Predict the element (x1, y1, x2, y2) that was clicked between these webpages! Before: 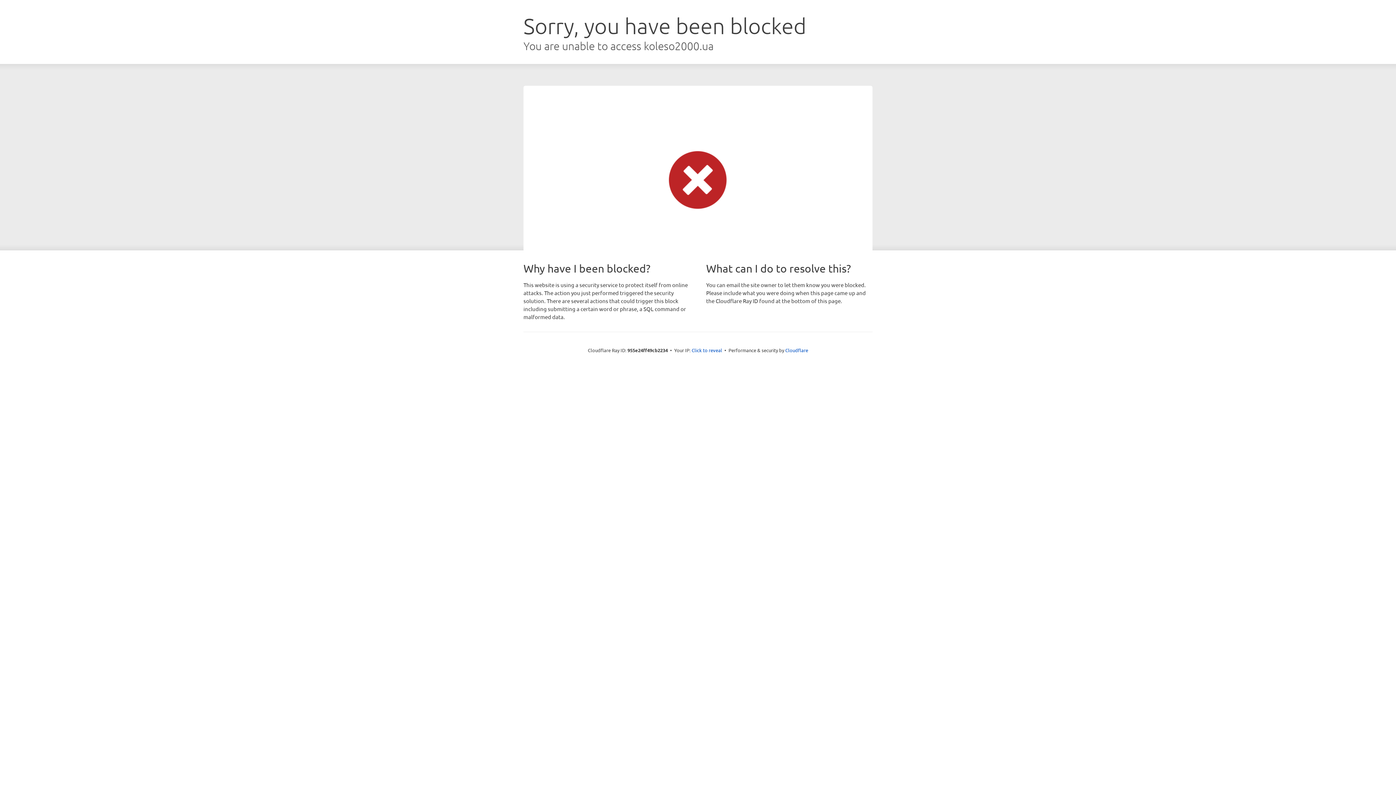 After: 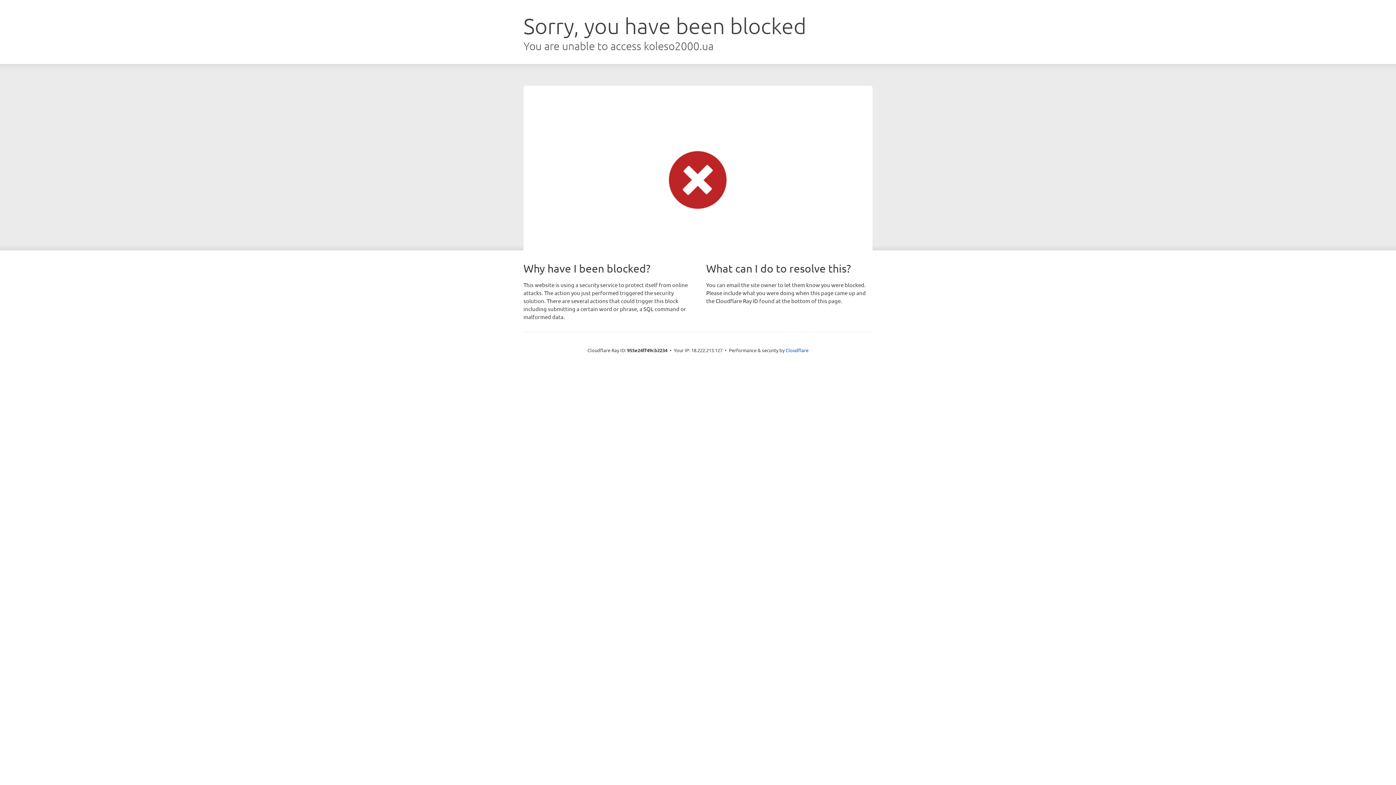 Action: bbox: (691, 346, 722, 353) label: Click to reveal